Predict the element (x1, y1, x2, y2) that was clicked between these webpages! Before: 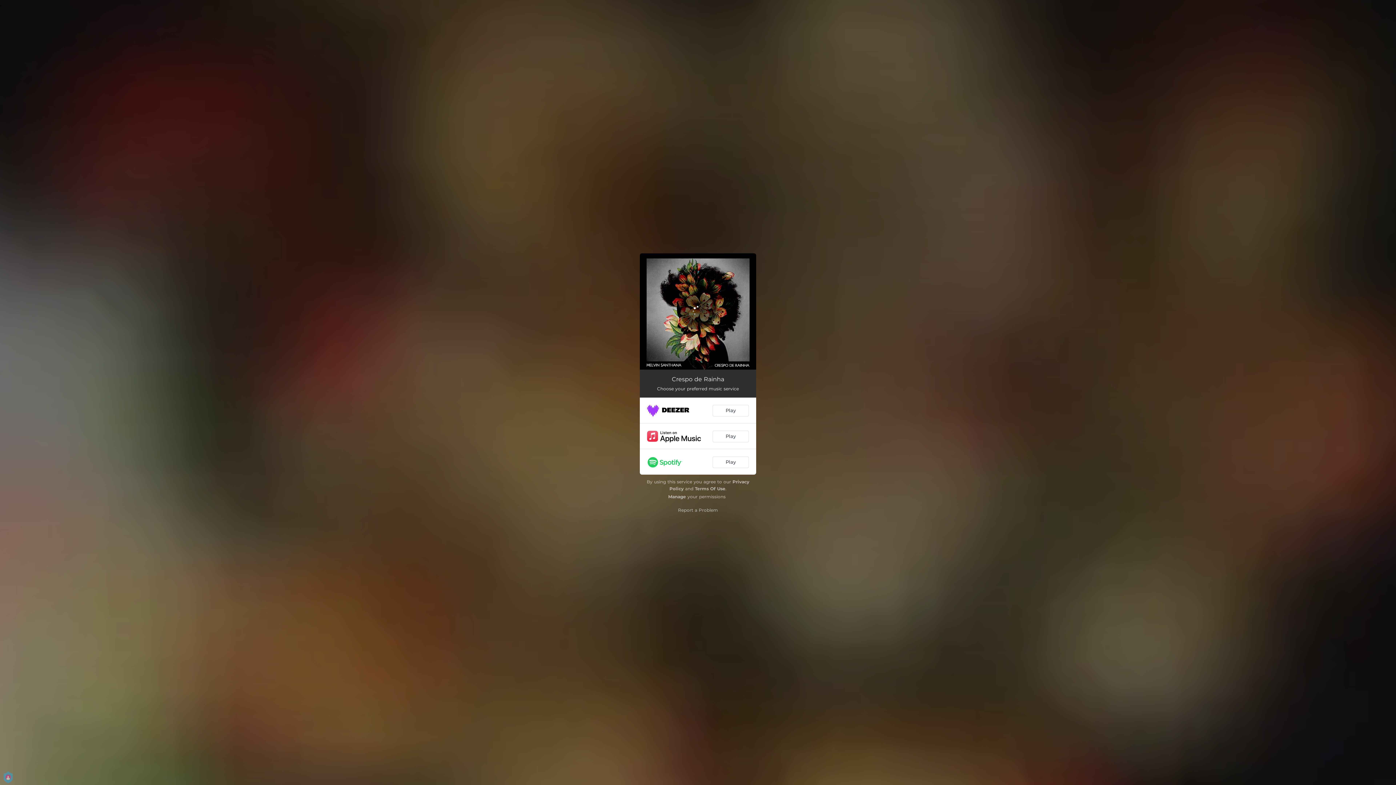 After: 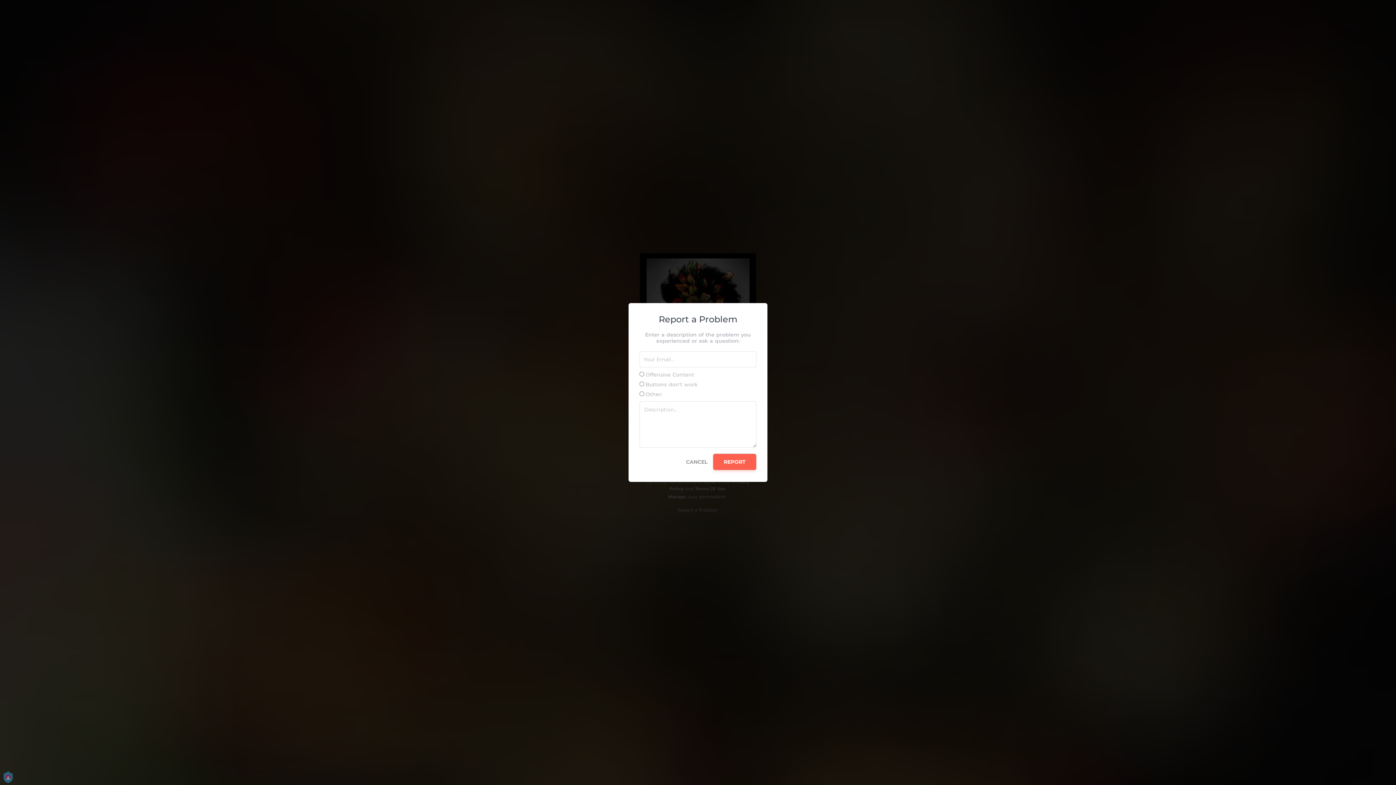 Action: bbox: (678, 507, 718, 512) label: Report a Problem